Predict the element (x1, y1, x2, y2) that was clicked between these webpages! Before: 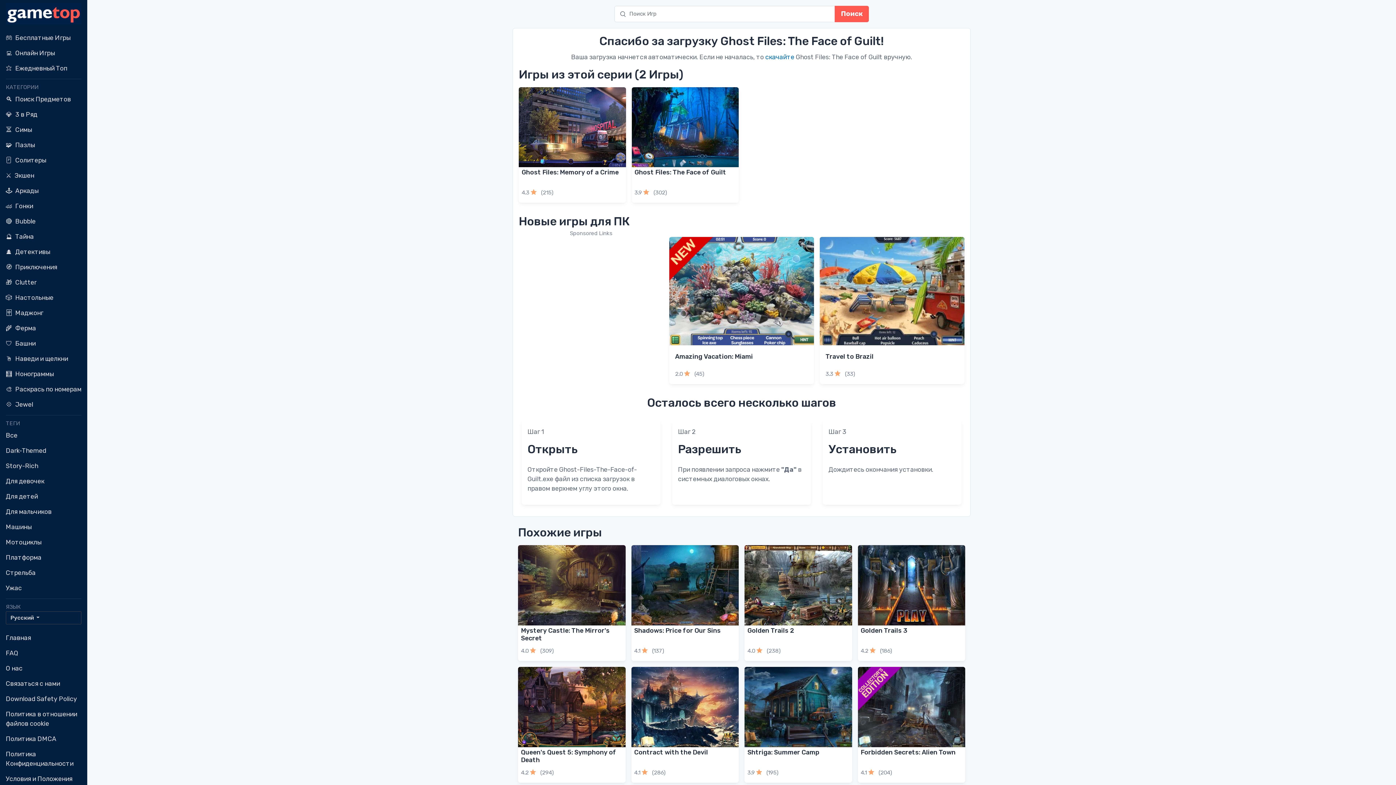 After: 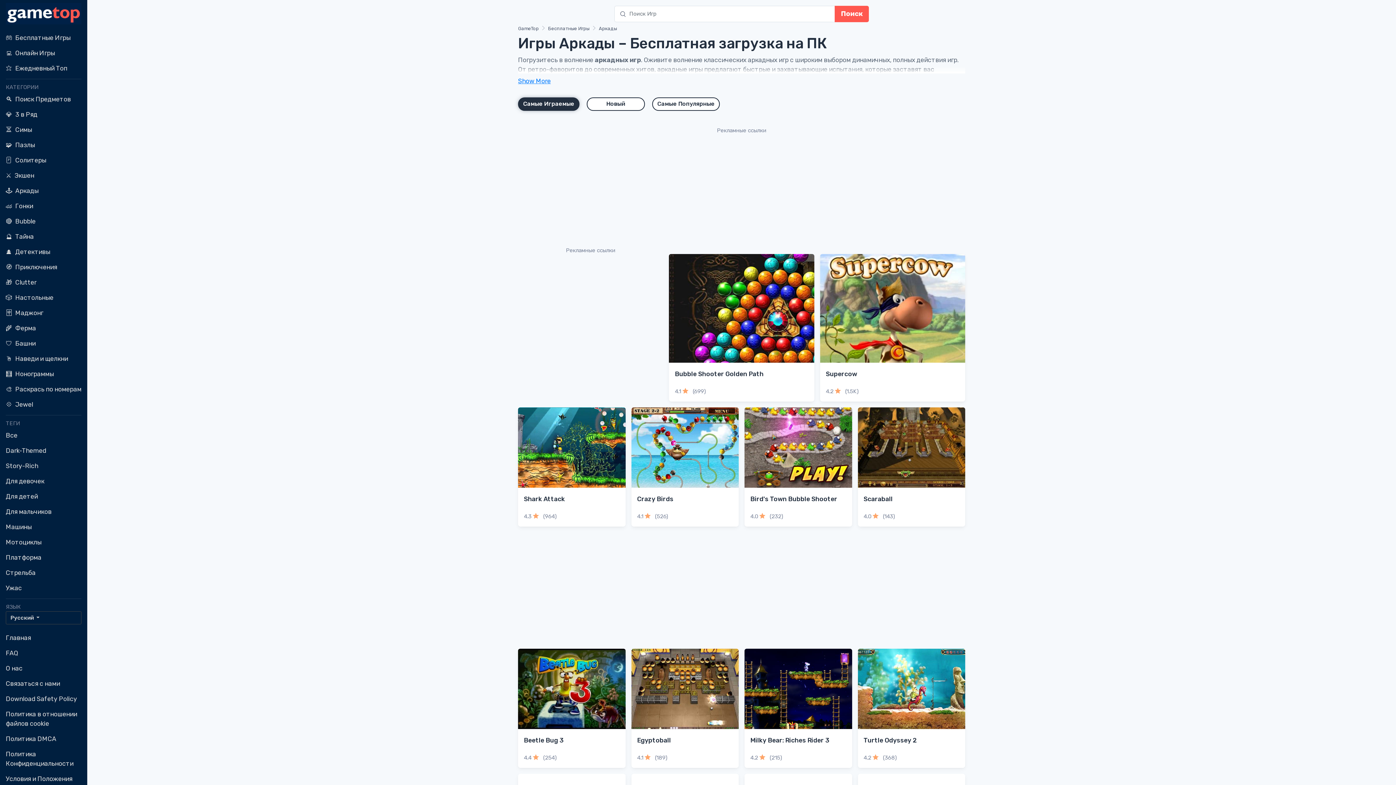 Action: bbox: (5, 183, 81, 198) label: 🕹️Аркады